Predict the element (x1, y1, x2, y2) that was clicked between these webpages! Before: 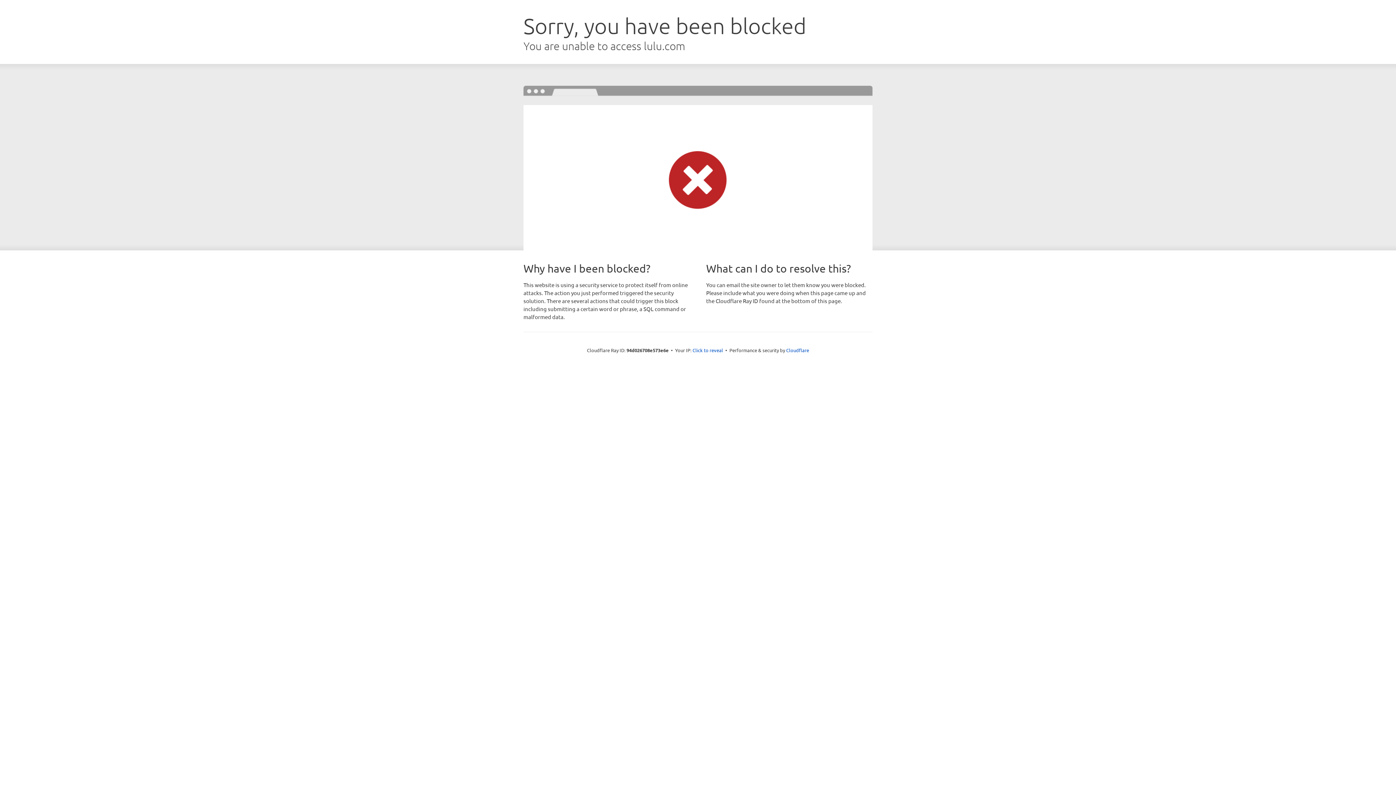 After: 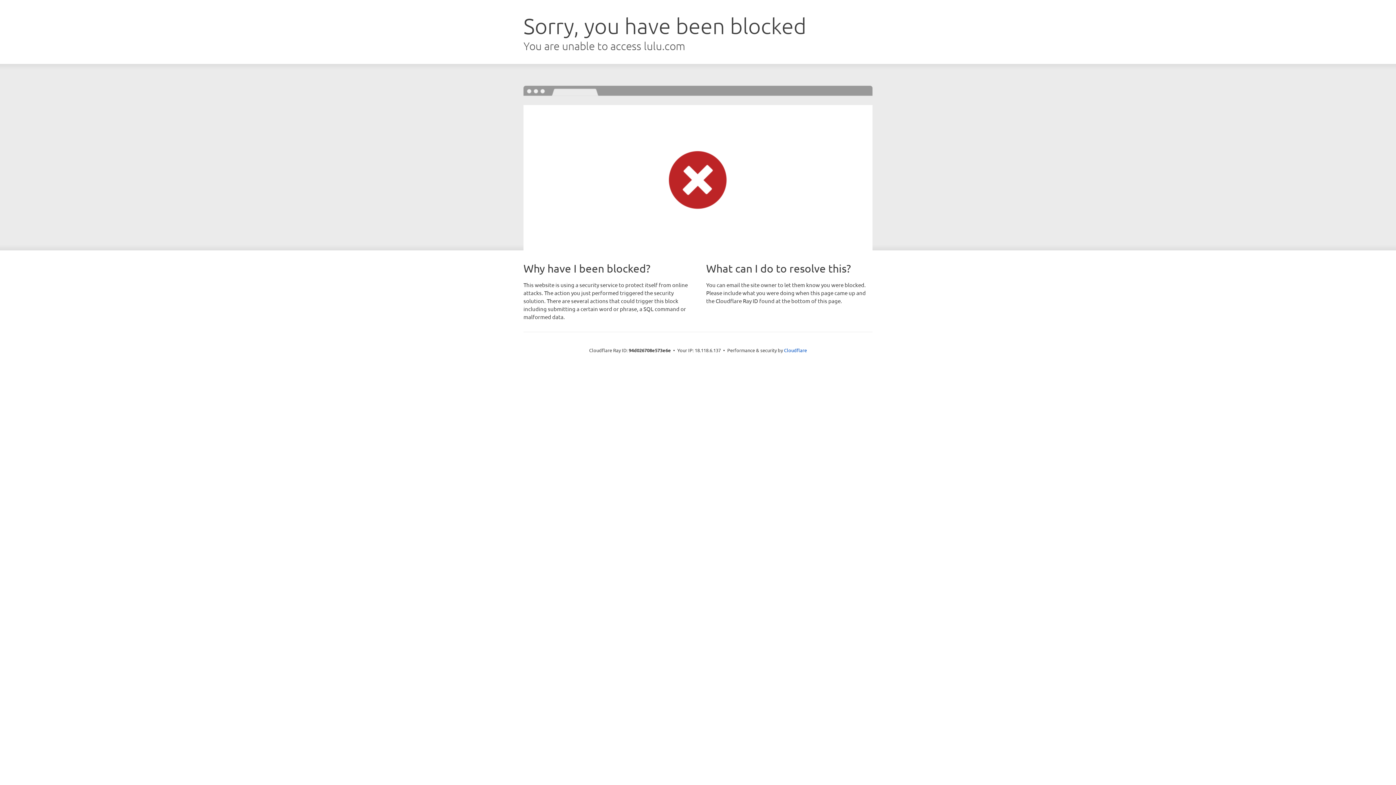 Action: bbox: (692, 346, 723, 353) label: Click to reveal